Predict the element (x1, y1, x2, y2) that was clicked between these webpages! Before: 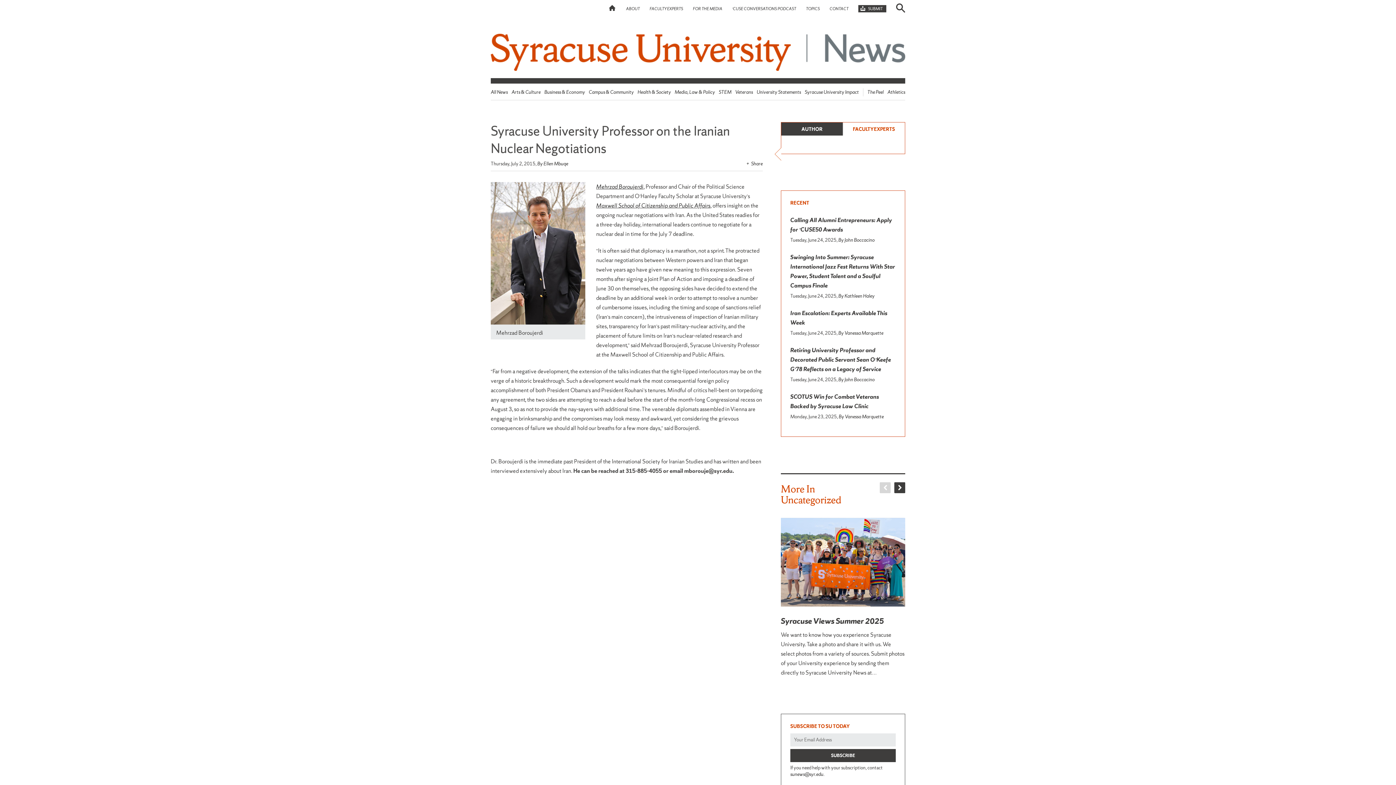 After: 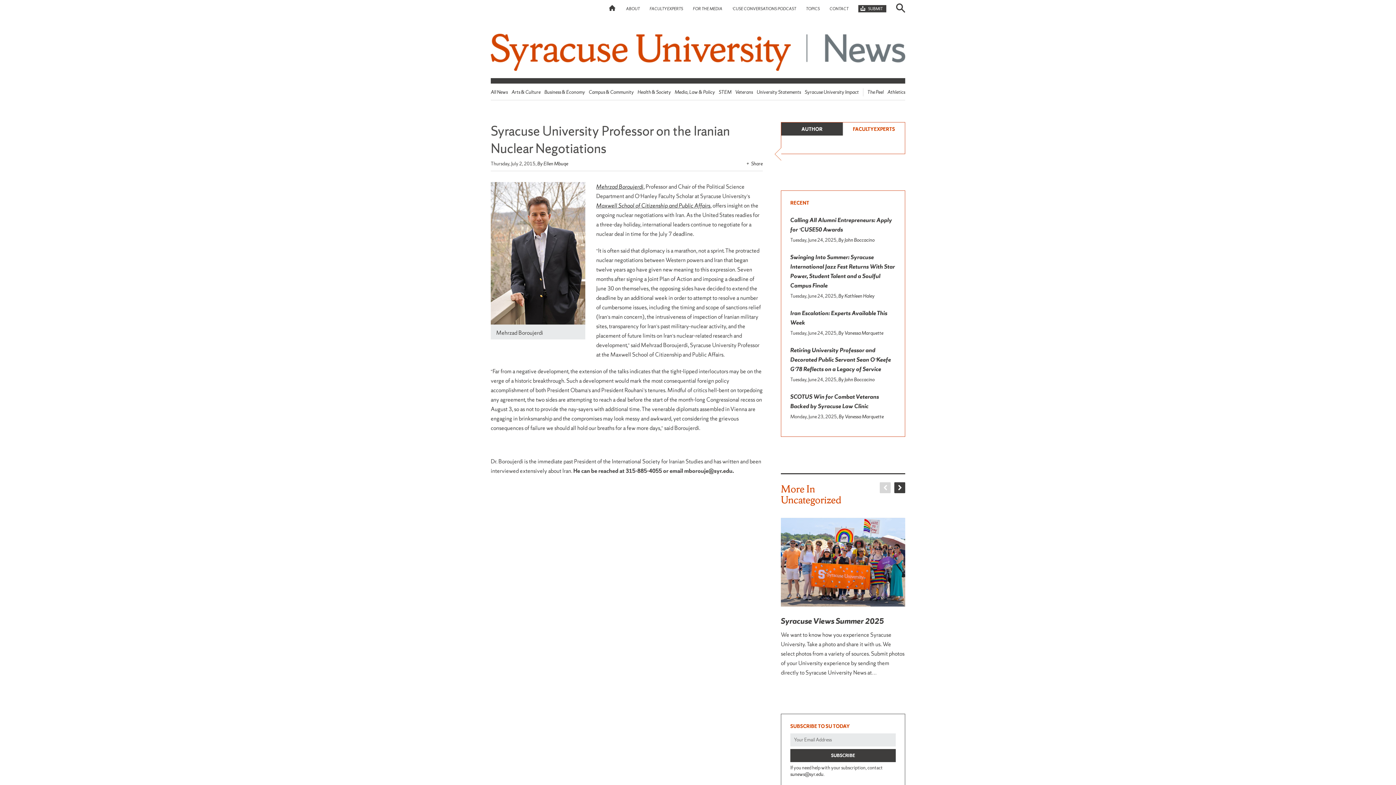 Action: bbox: (596, 182, 643, 190) label: Mehrzad Boroujerdi